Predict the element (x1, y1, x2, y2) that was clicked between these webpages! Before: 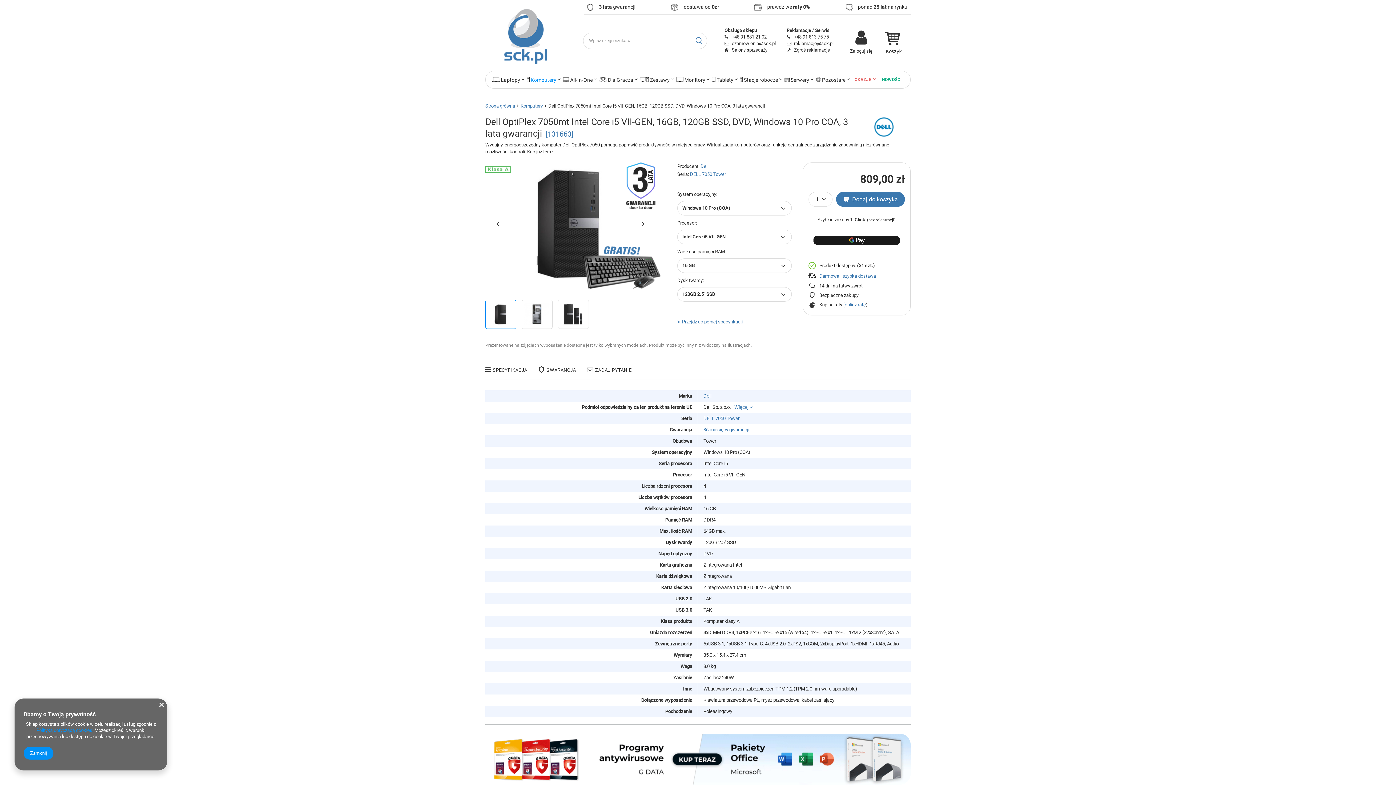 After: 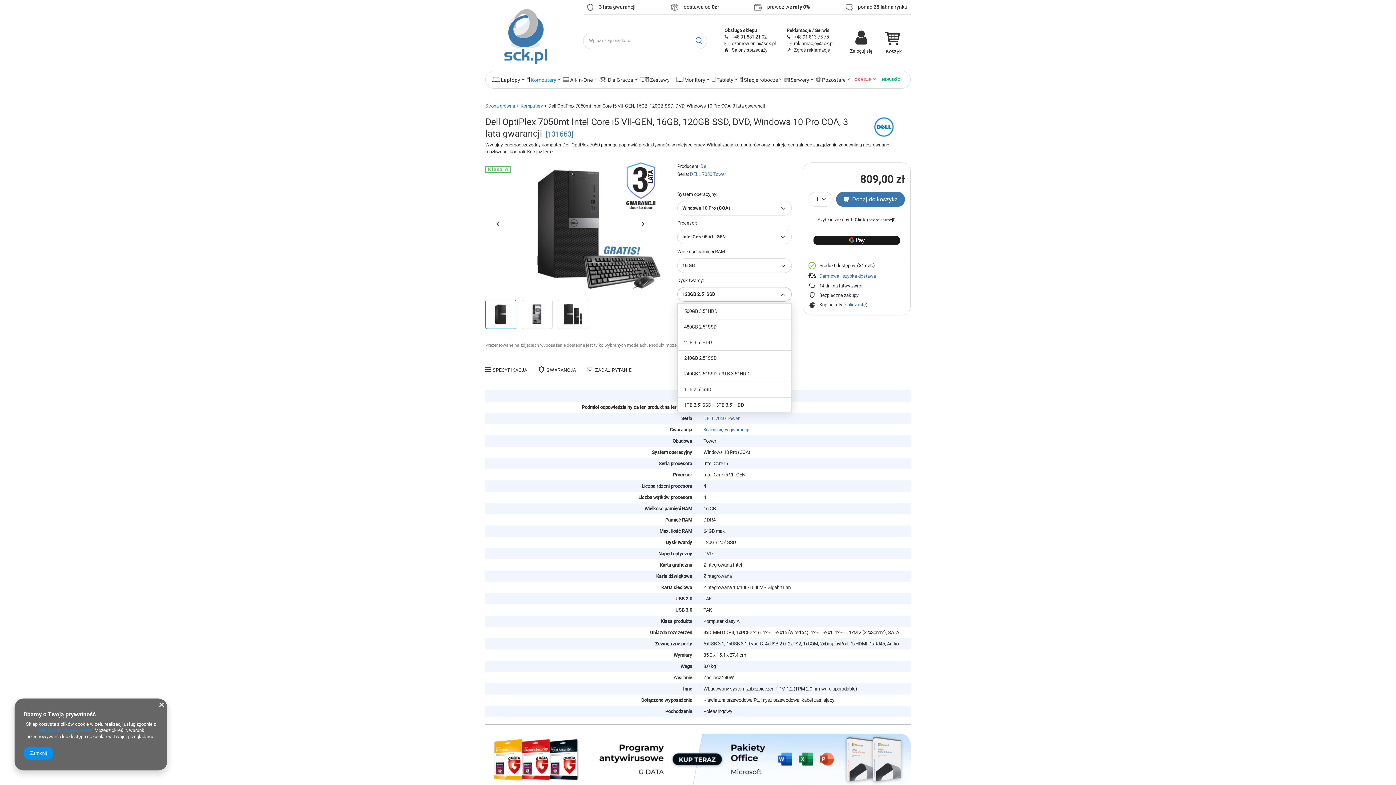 Action: label: 120GB 2.5" SSD bbox: (677, 287, 791, 301)